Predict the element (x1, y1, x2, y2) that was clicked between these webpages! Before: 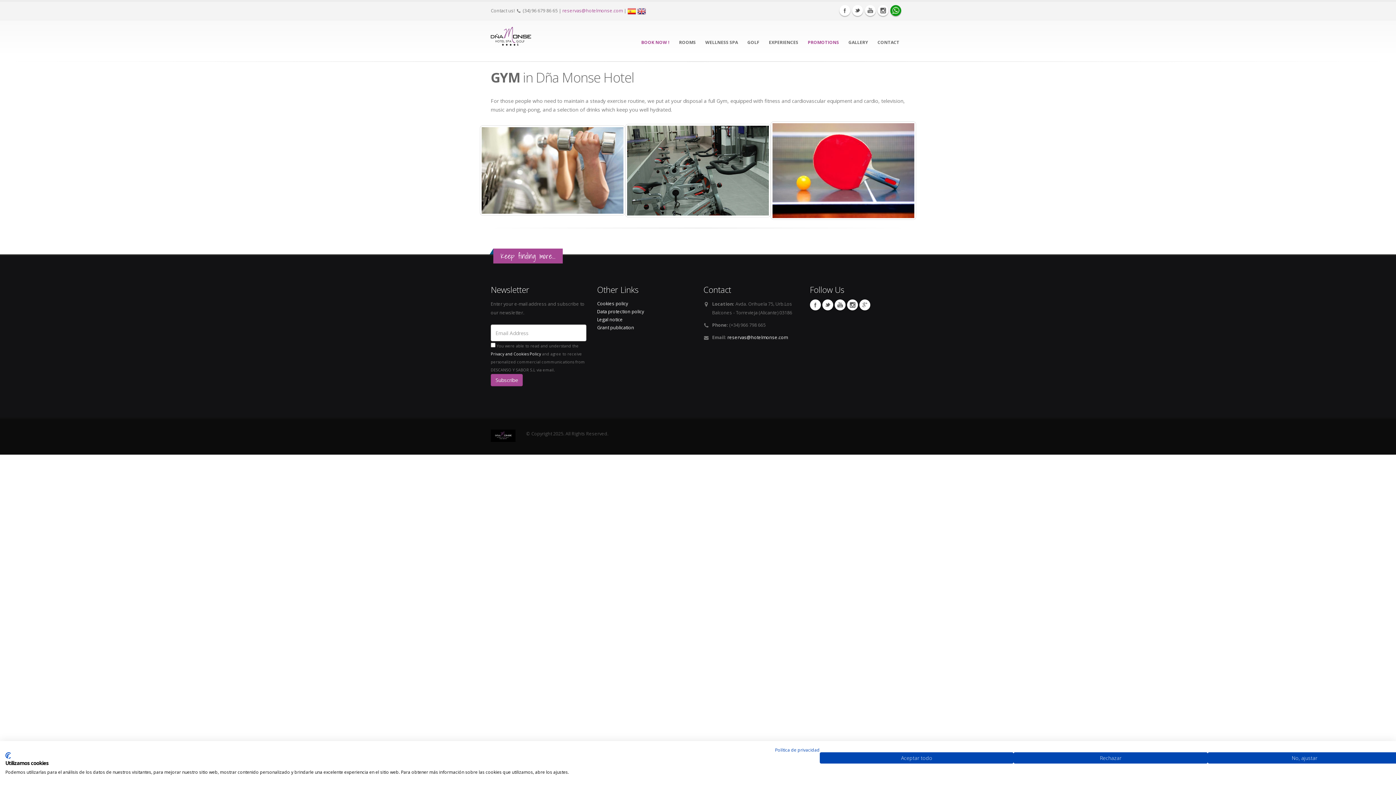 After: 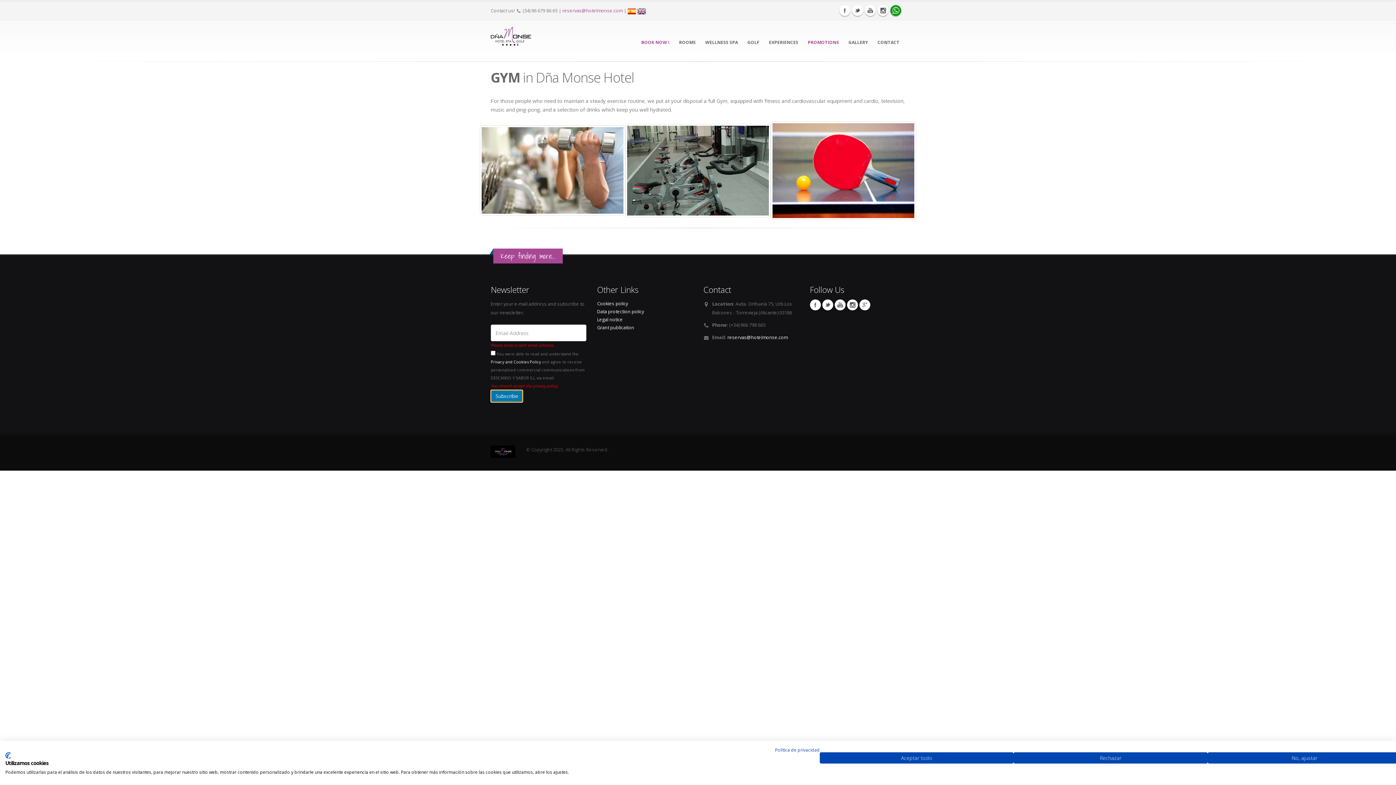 Action: bbox: (490, 374, 522, 386) label: Subscribe